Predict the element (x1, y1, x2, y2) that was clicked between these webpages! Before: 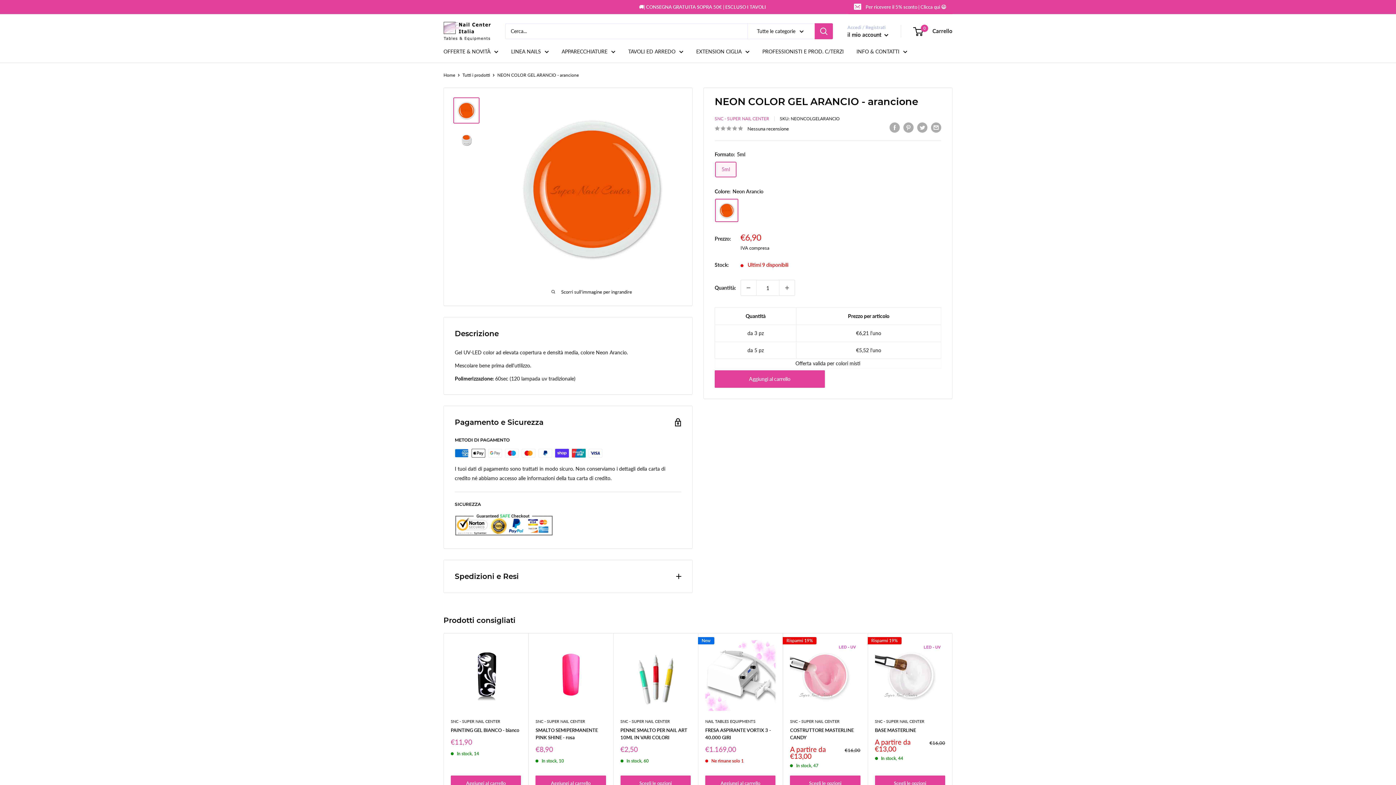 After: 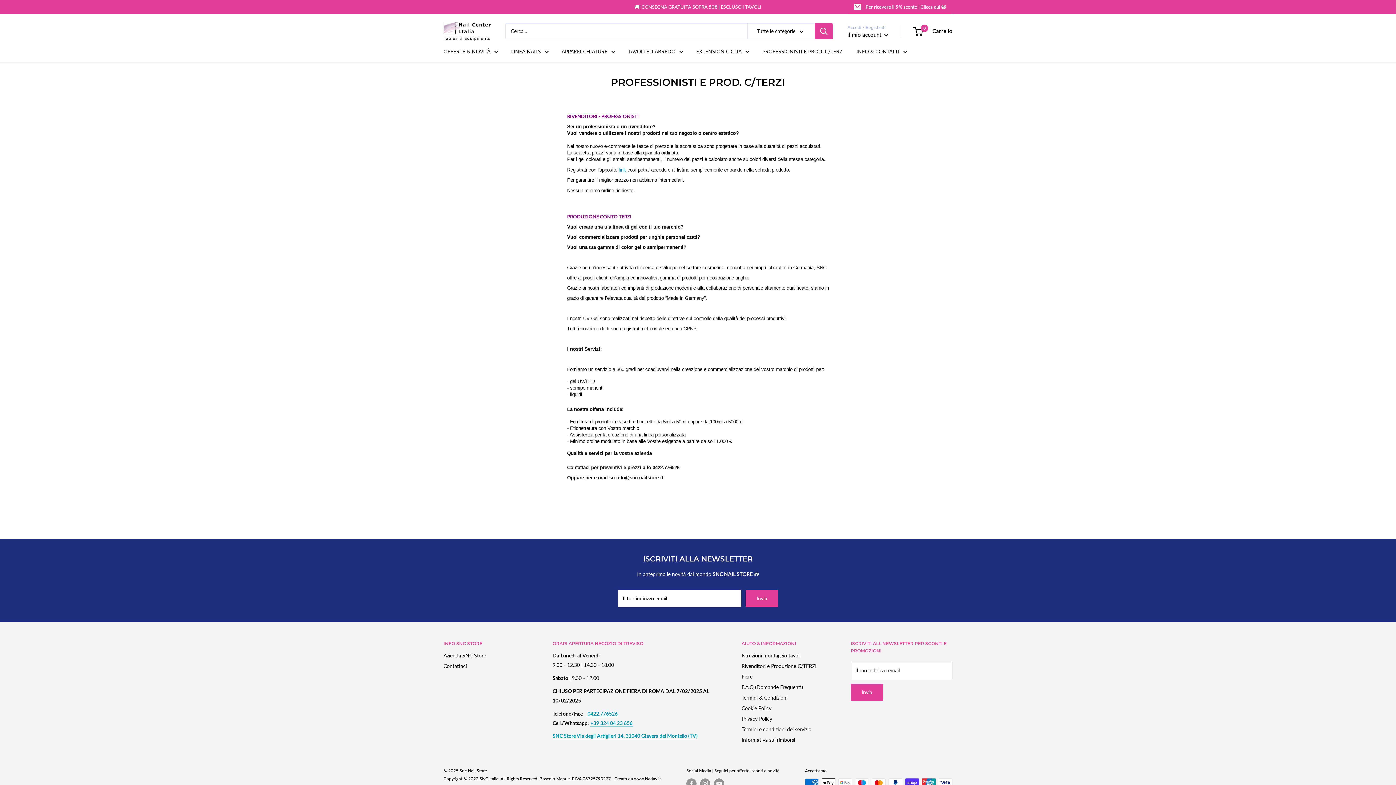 Action: bbox: (762, 46, 844, 56) label: PROFESSIONISTI E PROD. C/TERZI